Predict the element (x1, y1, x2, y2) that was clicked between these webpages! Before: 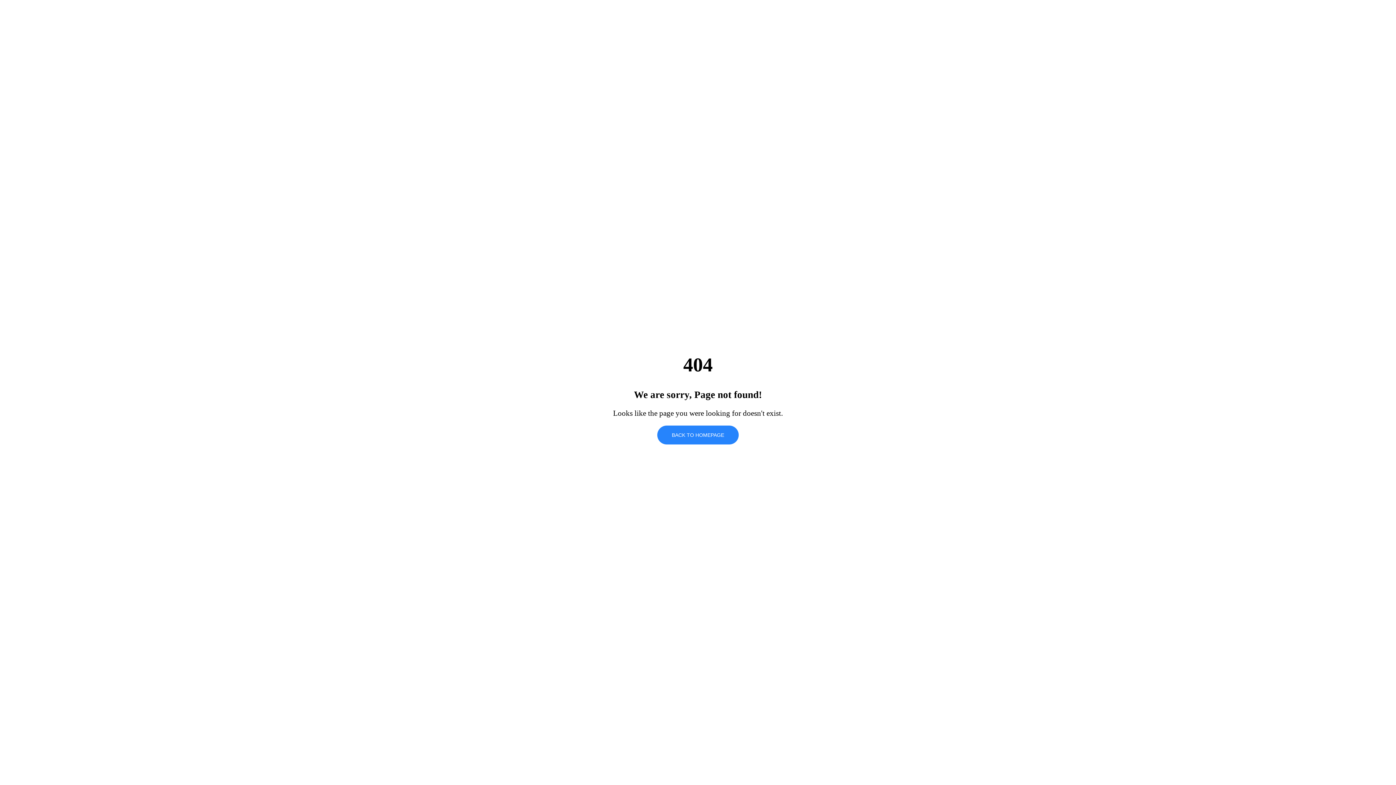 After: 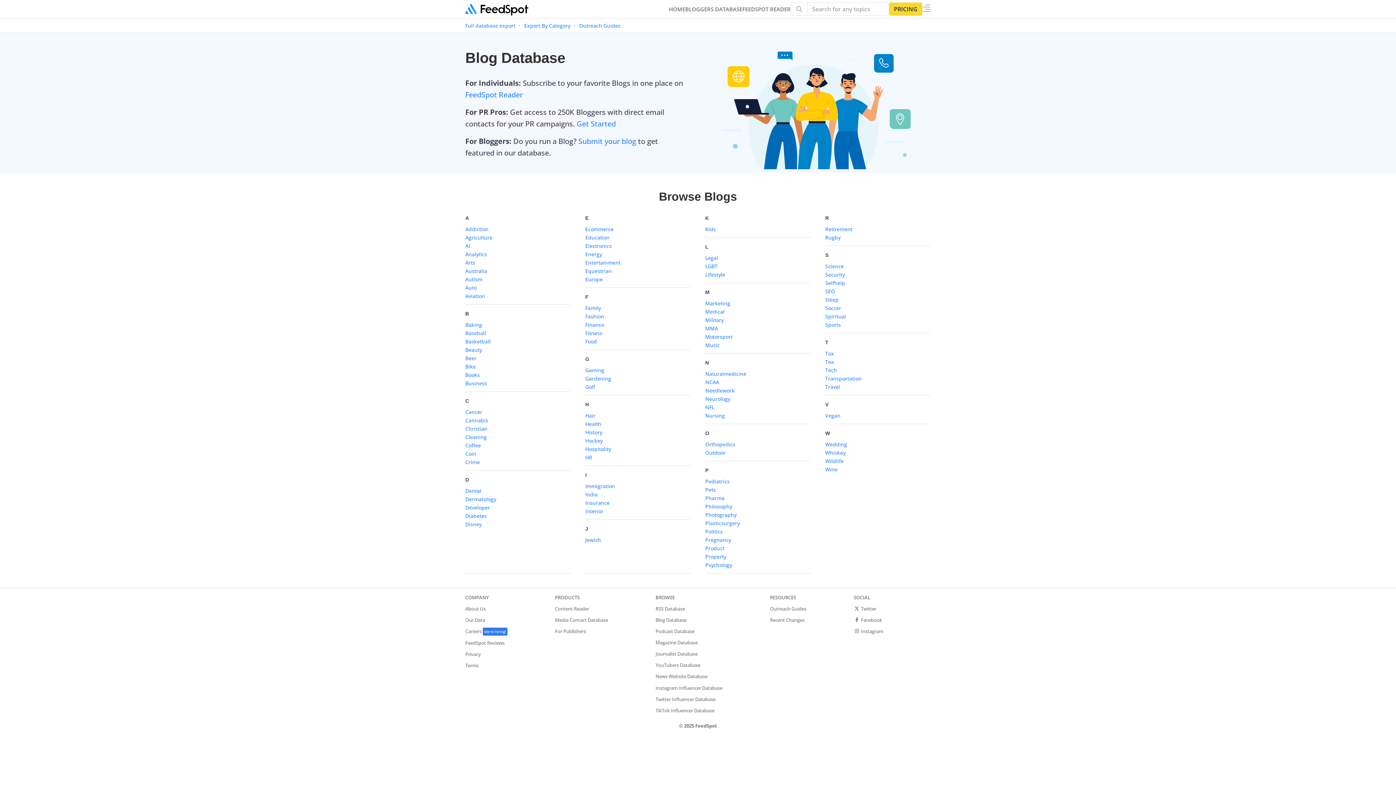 Action: bbox: (657, 425, 738, 444) label: BACK TO HOMEPAGE